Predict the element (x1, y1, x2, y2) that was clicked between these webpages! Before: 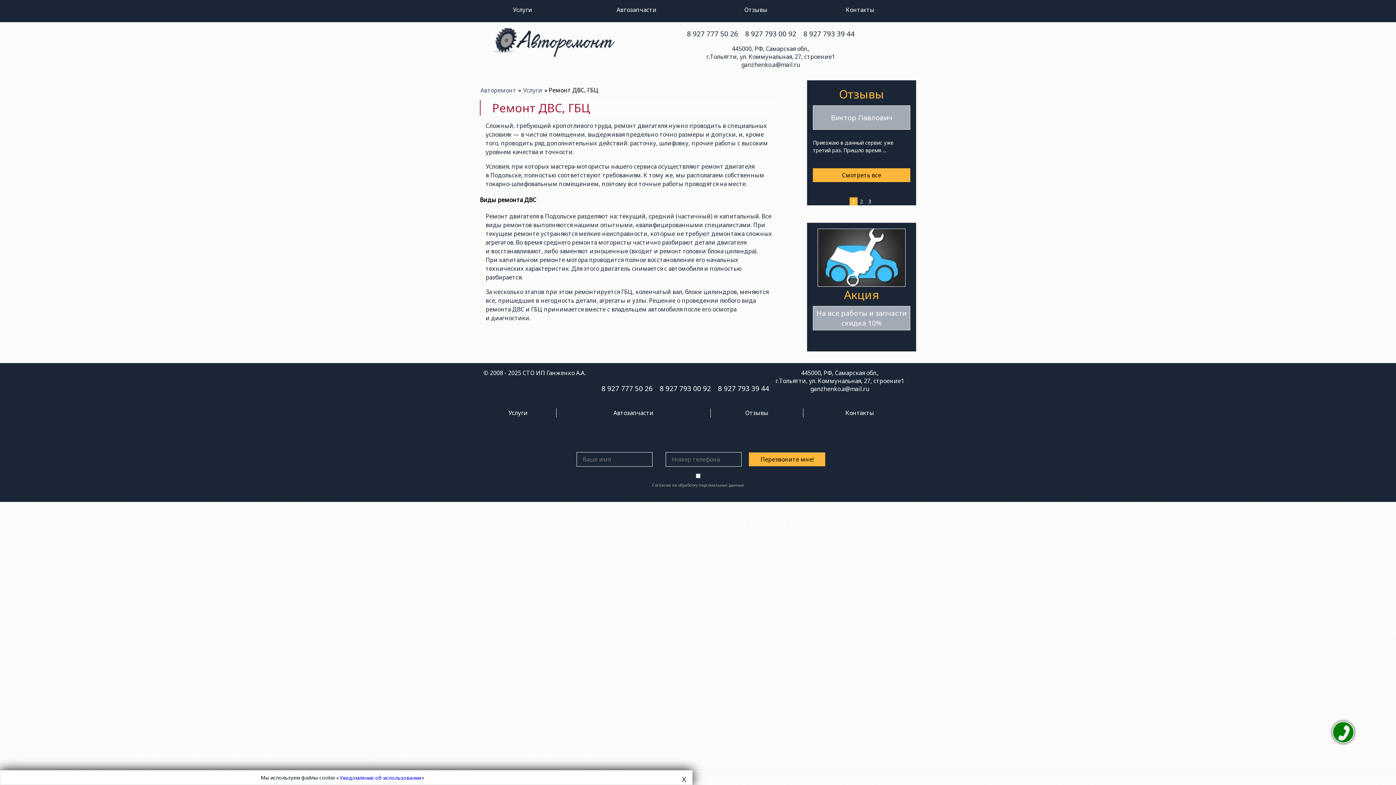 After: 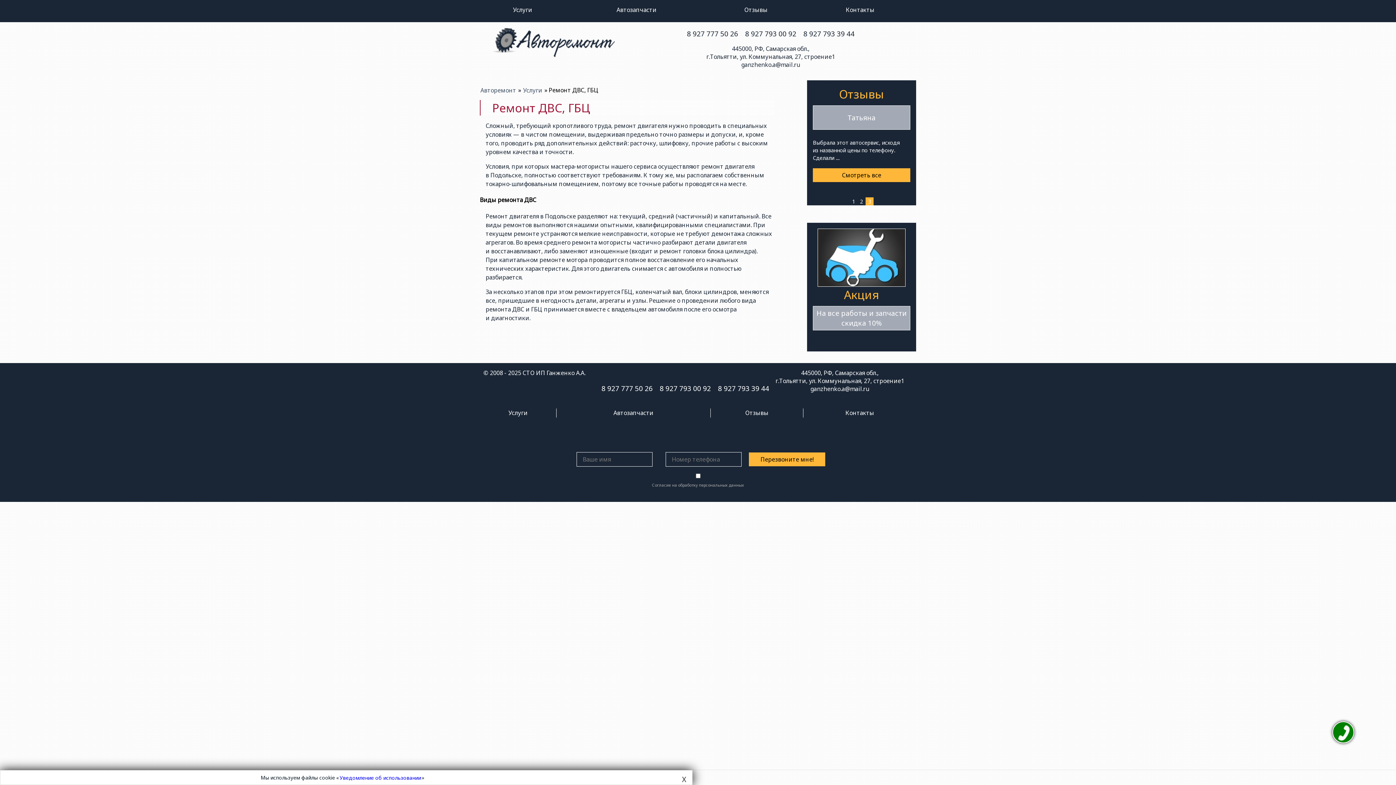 Action: bbox: (866, 197, 873, 205) label: 3